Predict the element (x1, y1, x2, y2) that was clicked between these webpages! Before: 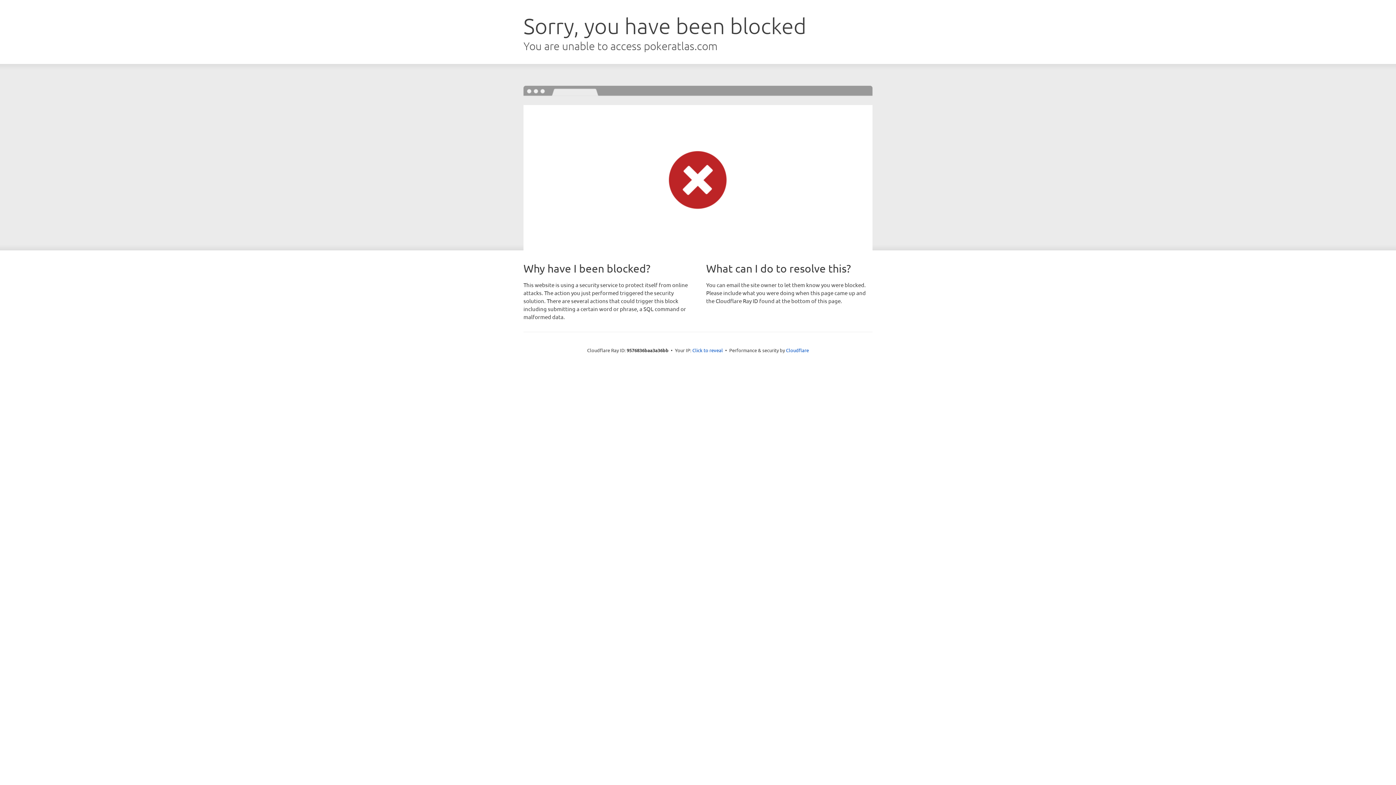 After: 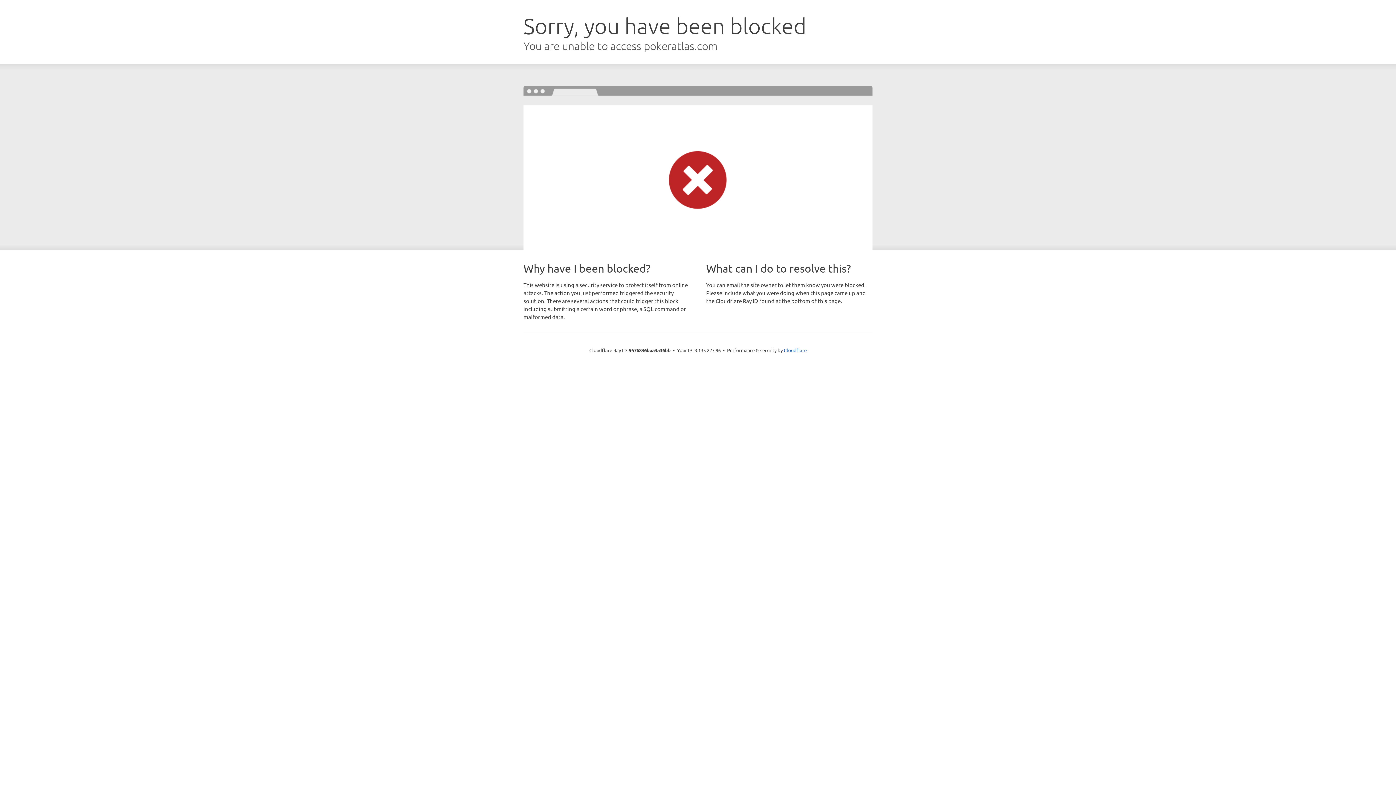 Action: label: Click to reveal bbox: (692, 346, 723, 353)